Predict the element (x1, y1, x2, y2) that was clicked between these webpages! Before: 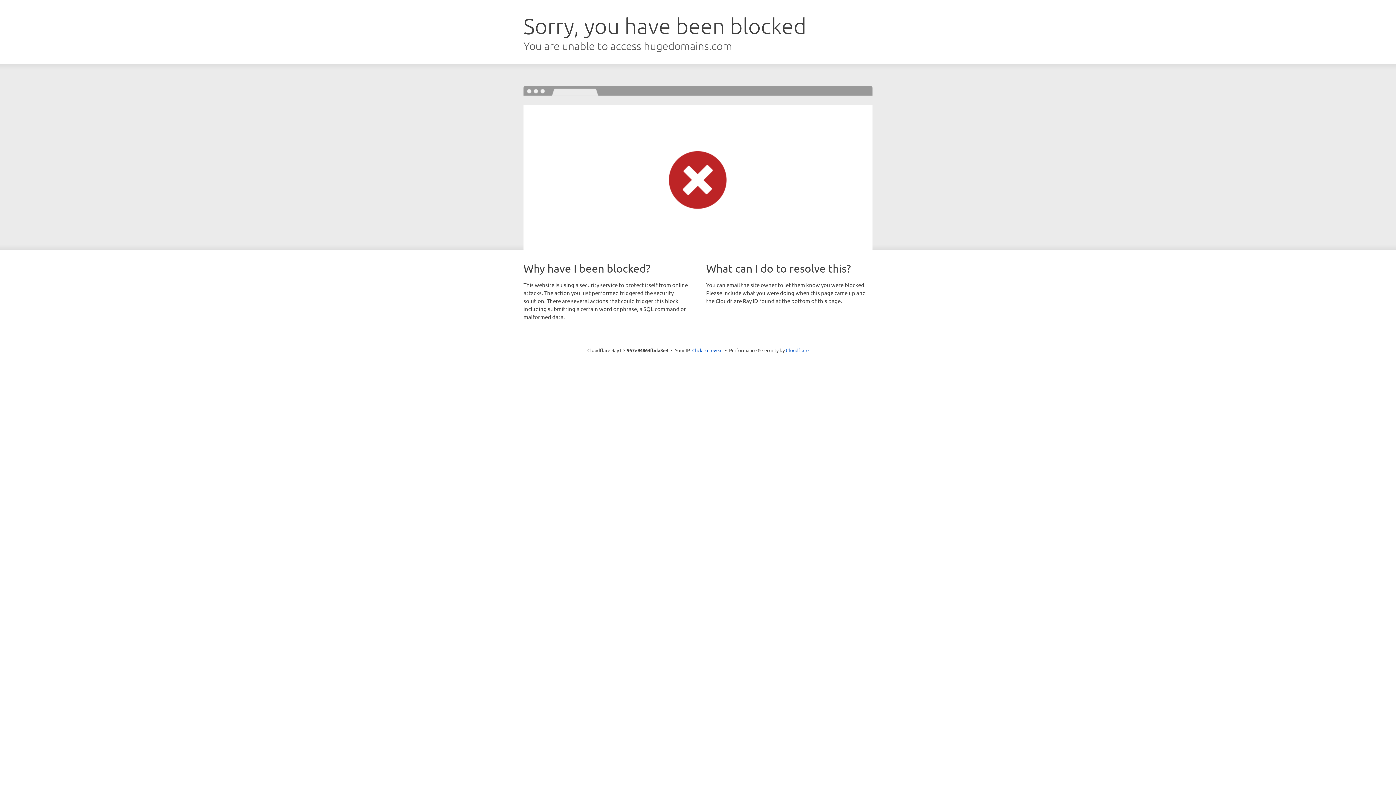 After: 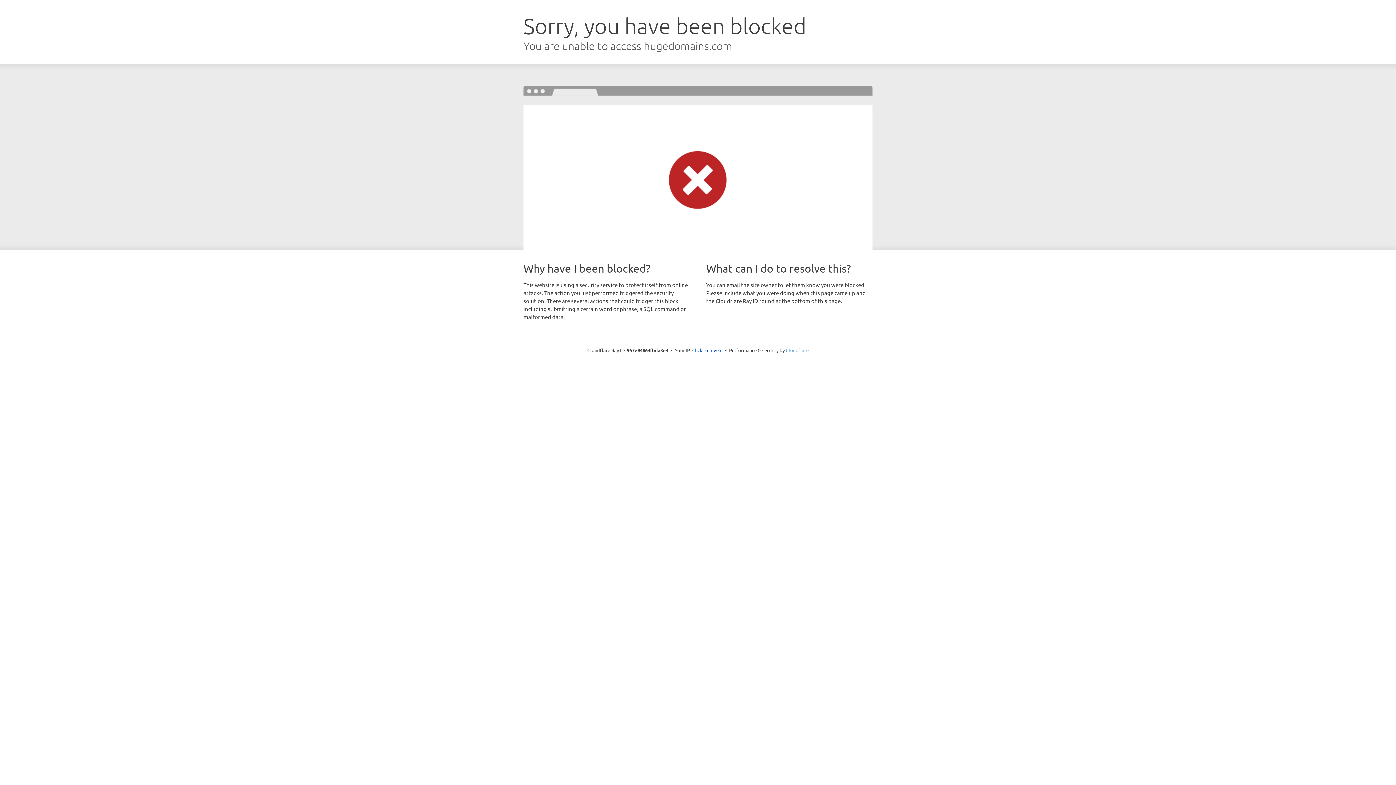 Action: label: Cloudflare bbox: (786, 347, 808, 353)